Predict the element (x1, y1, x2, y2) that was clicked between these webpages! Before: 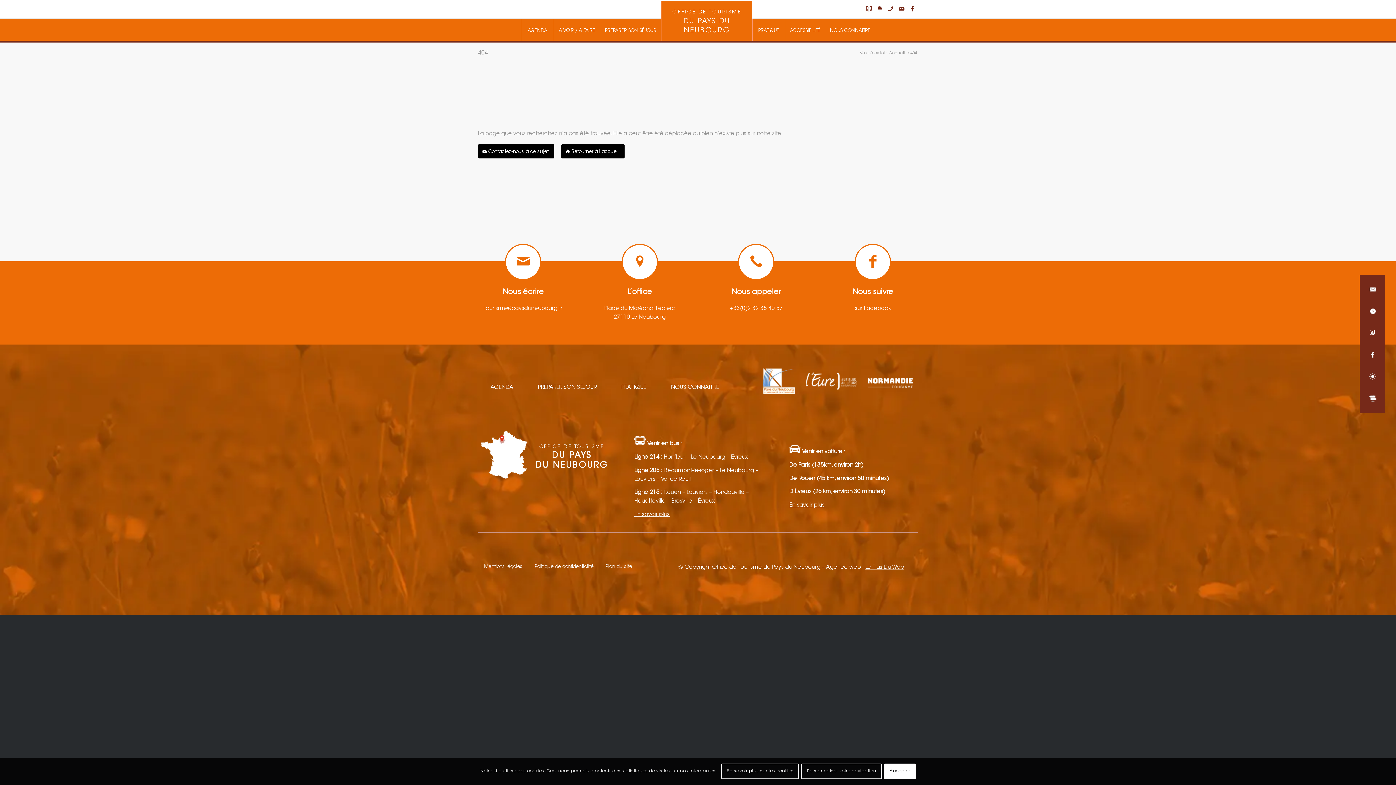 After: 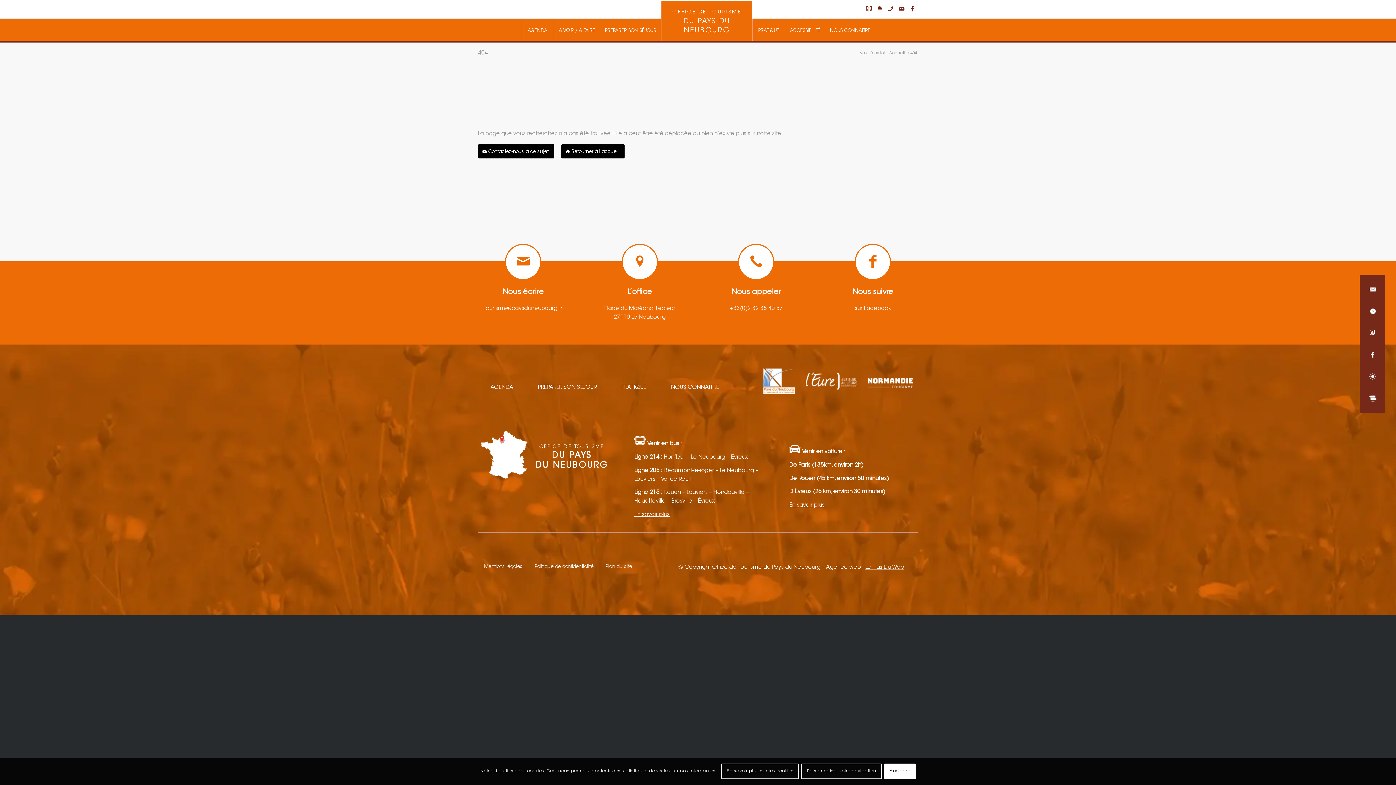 Action: bbox: (854, 243, 891, 280)